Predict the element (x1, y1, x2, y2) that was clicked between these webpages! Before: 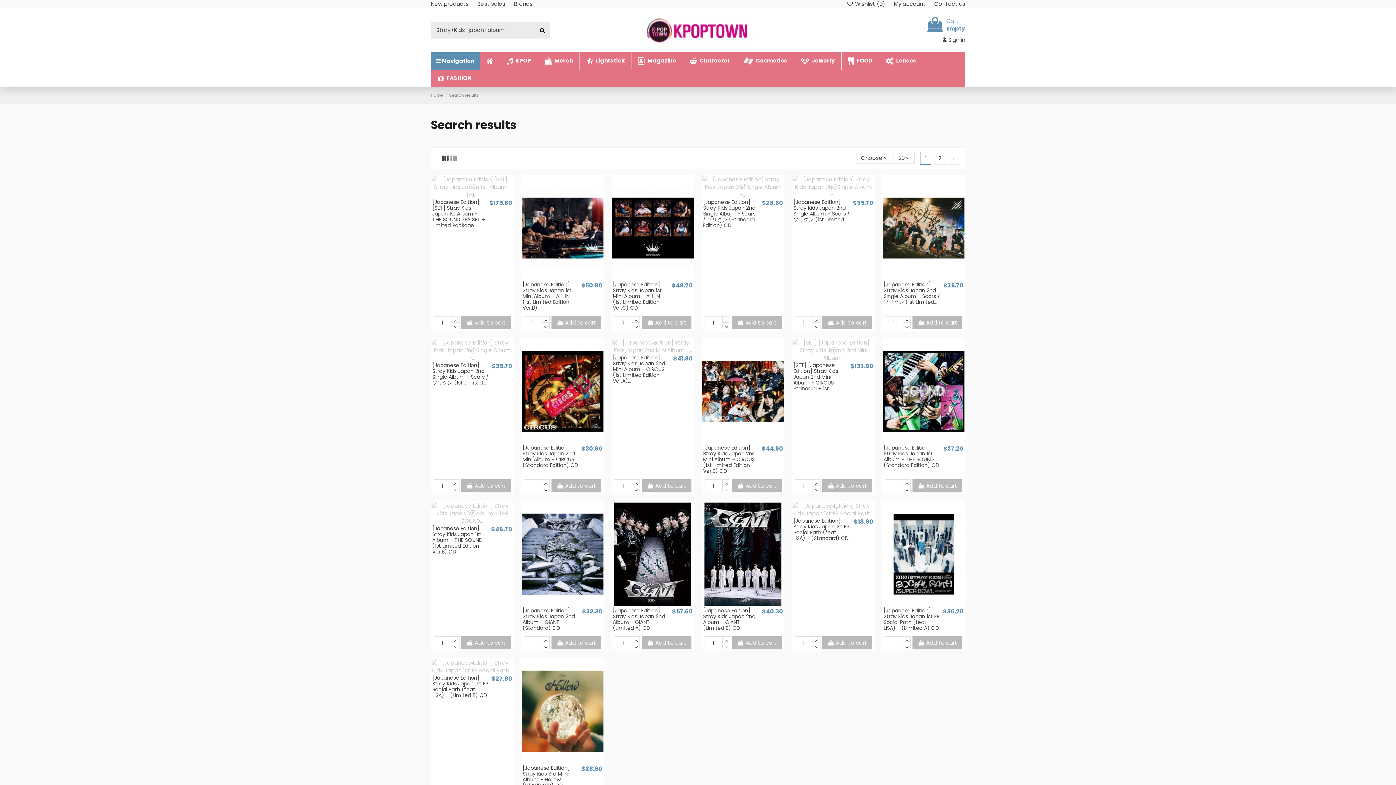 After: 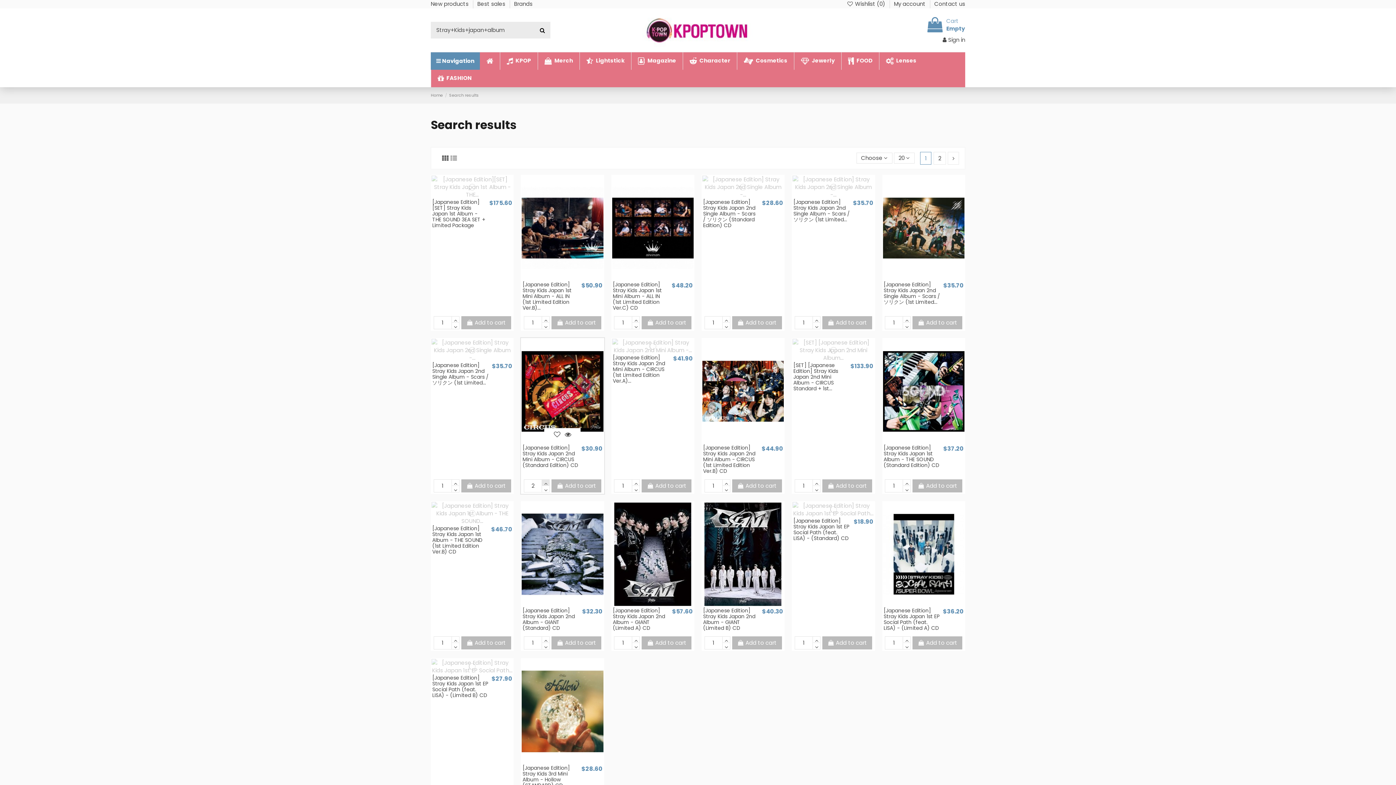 Action: bbox: (541, 479, 549, 486)